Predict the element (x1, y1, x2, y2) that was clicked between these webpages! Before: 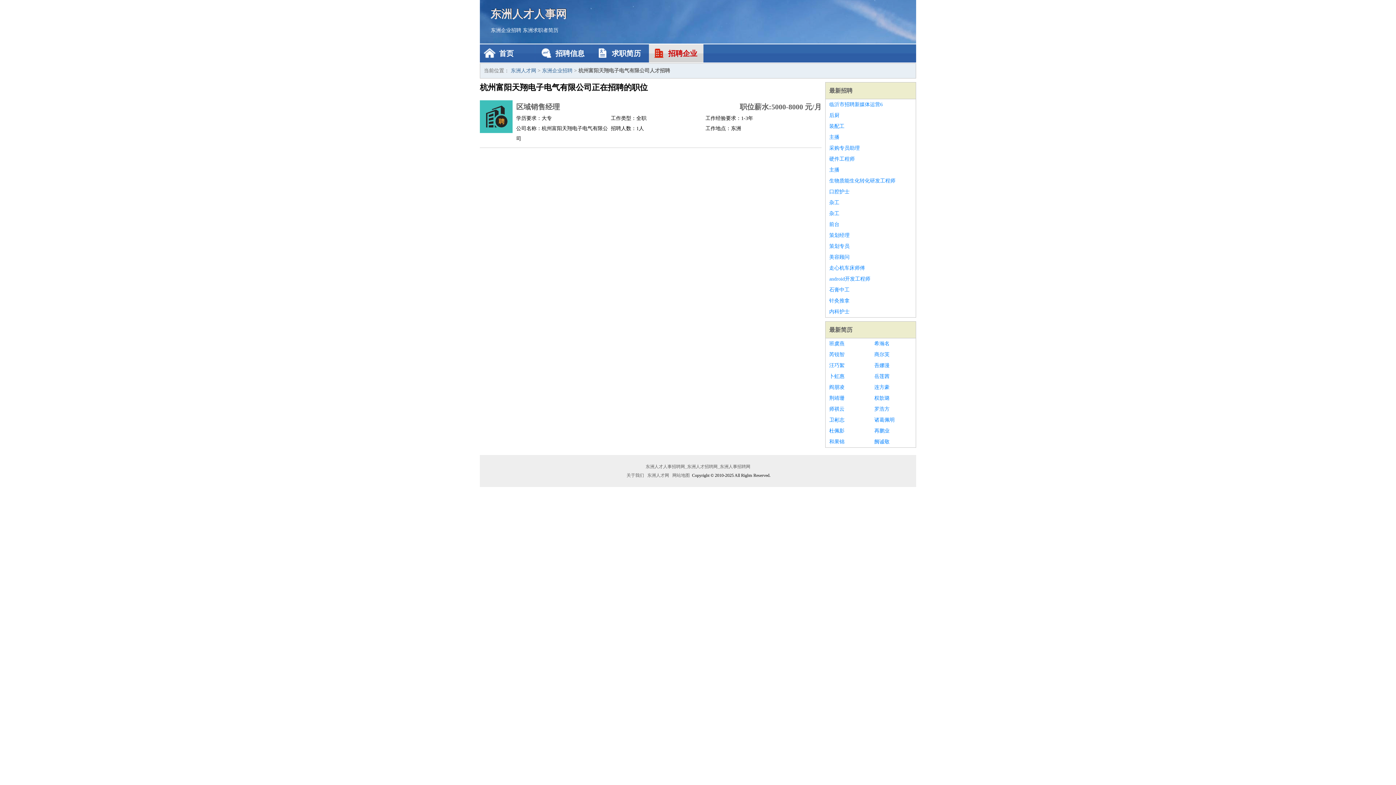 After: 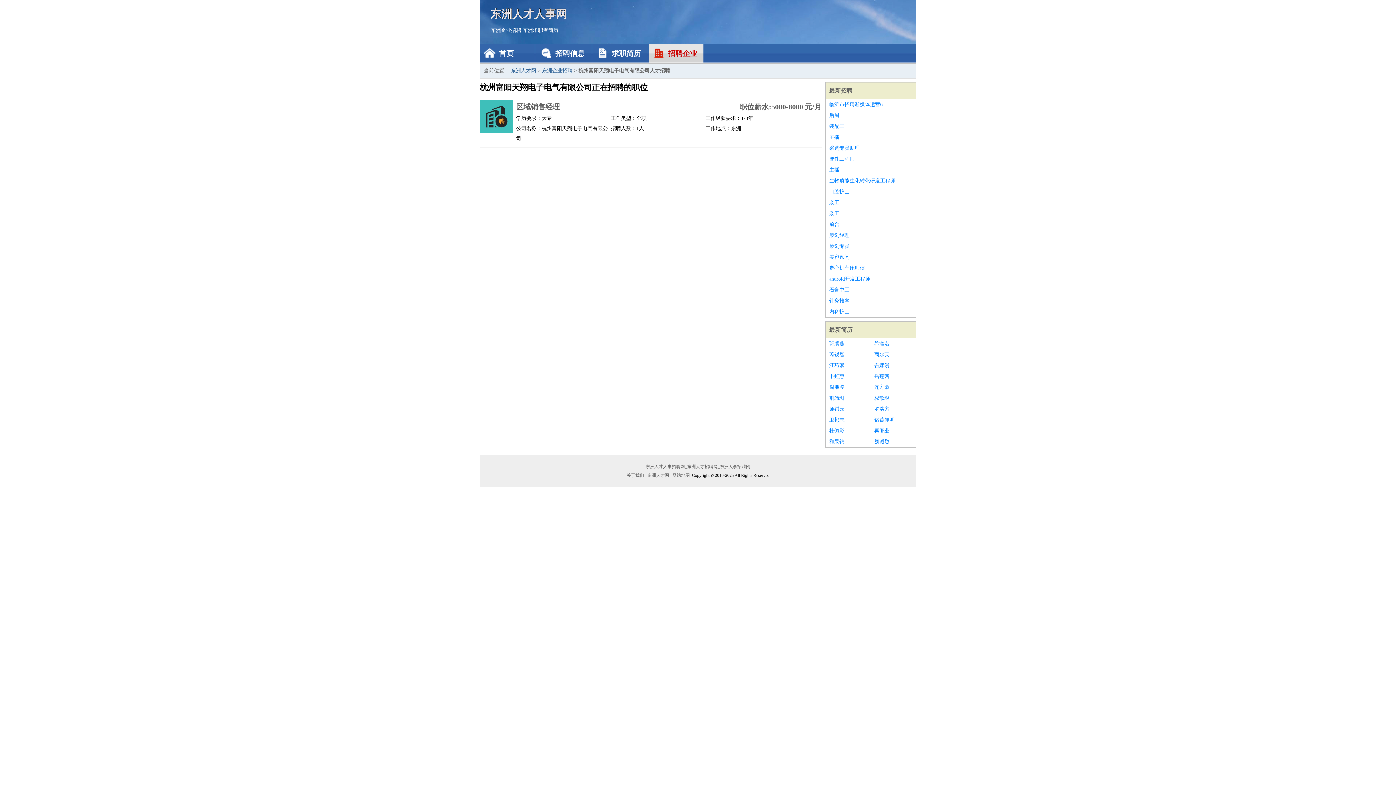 Action: bbox: (829, 414, 867, 425) label: 卫彬志